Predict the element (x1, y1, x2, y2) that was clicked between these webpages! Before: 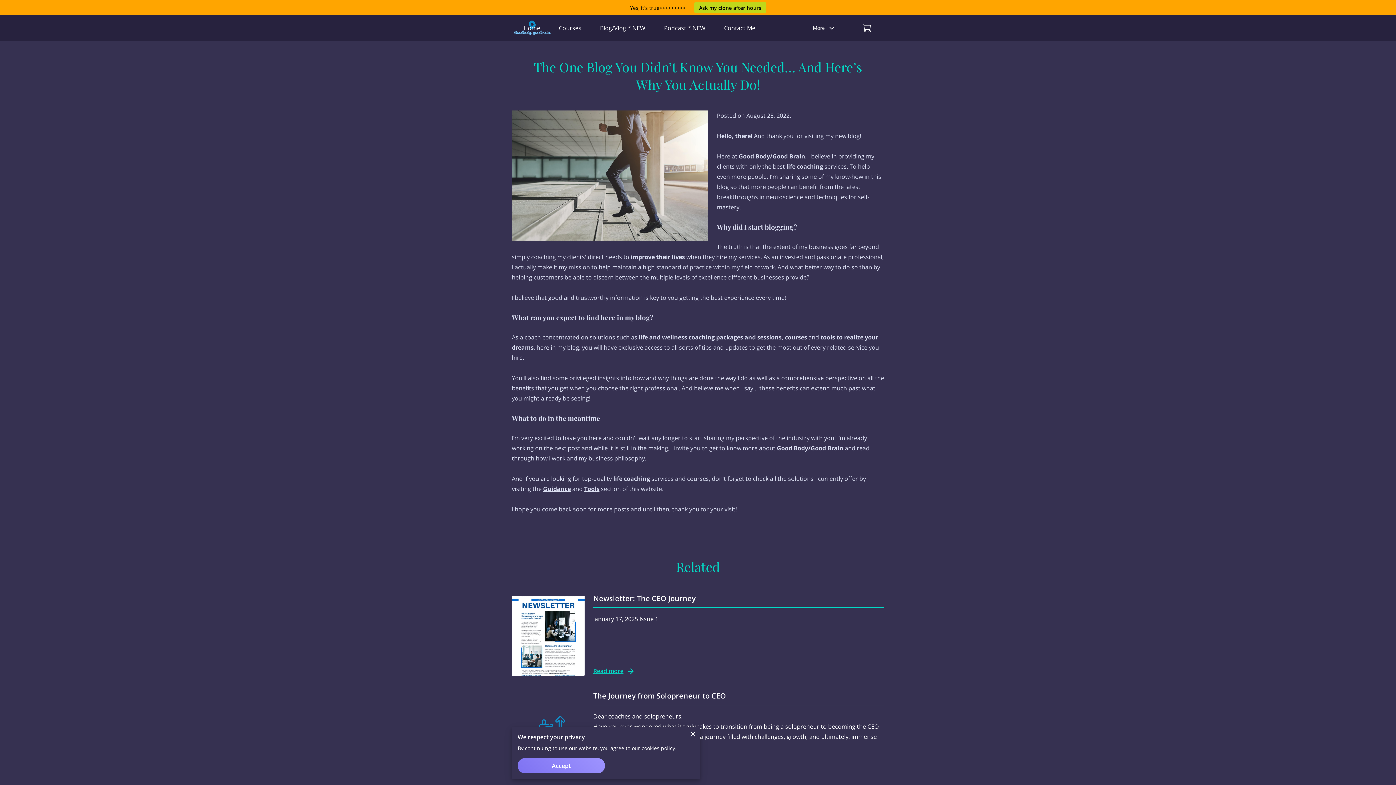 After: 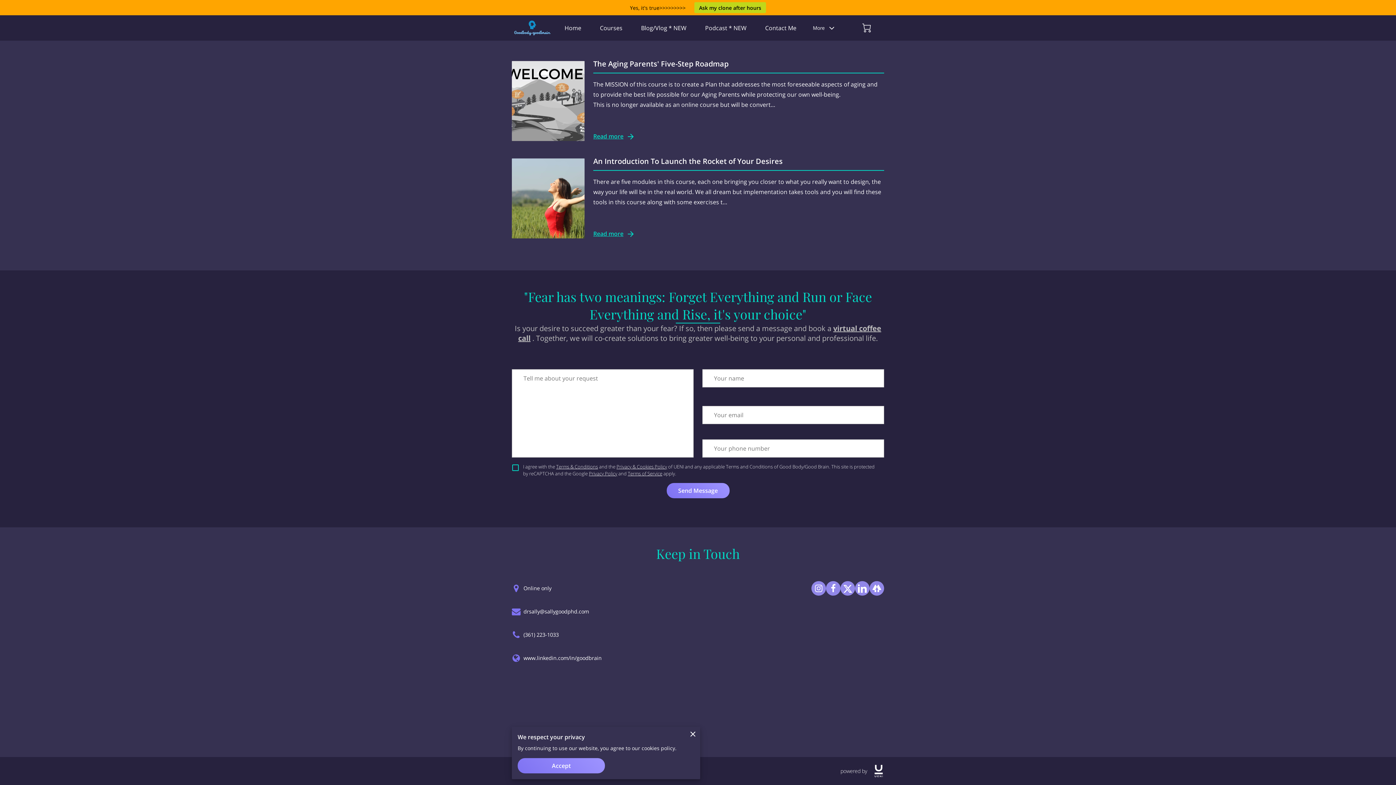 Action: bbox: (558, 24, 581, 32) label: Courses